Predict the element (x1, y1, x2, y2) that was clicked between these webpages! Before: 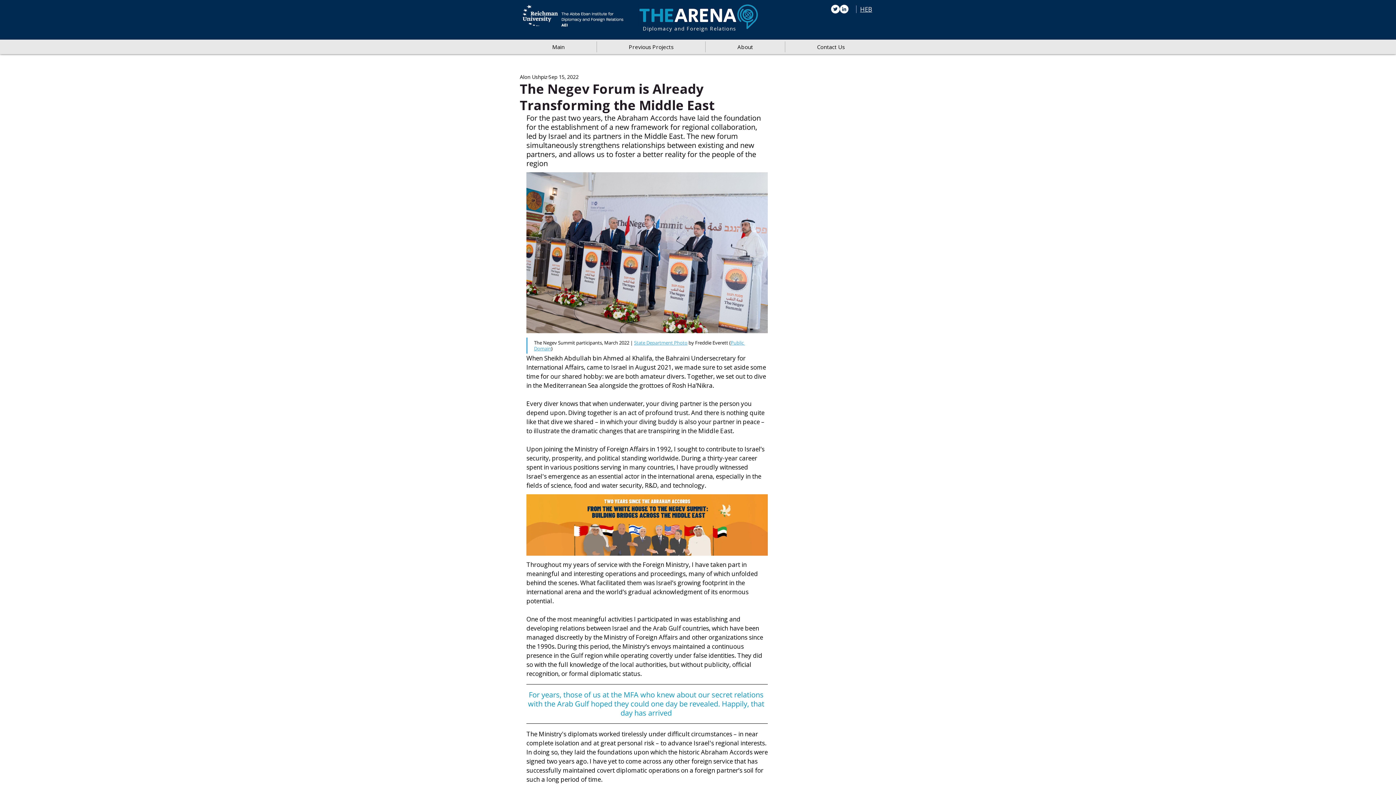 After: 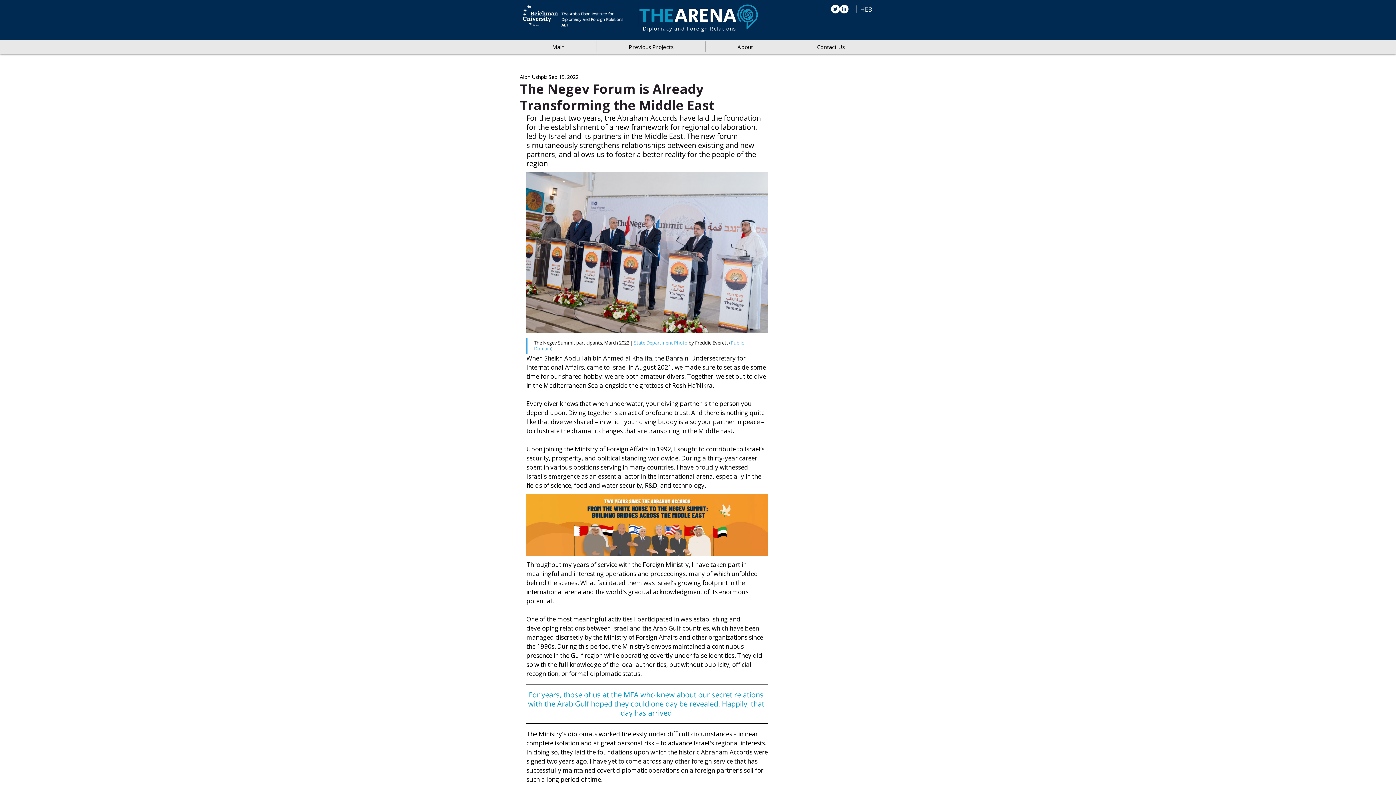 Action: bbox: (831, 4, 840, 13)